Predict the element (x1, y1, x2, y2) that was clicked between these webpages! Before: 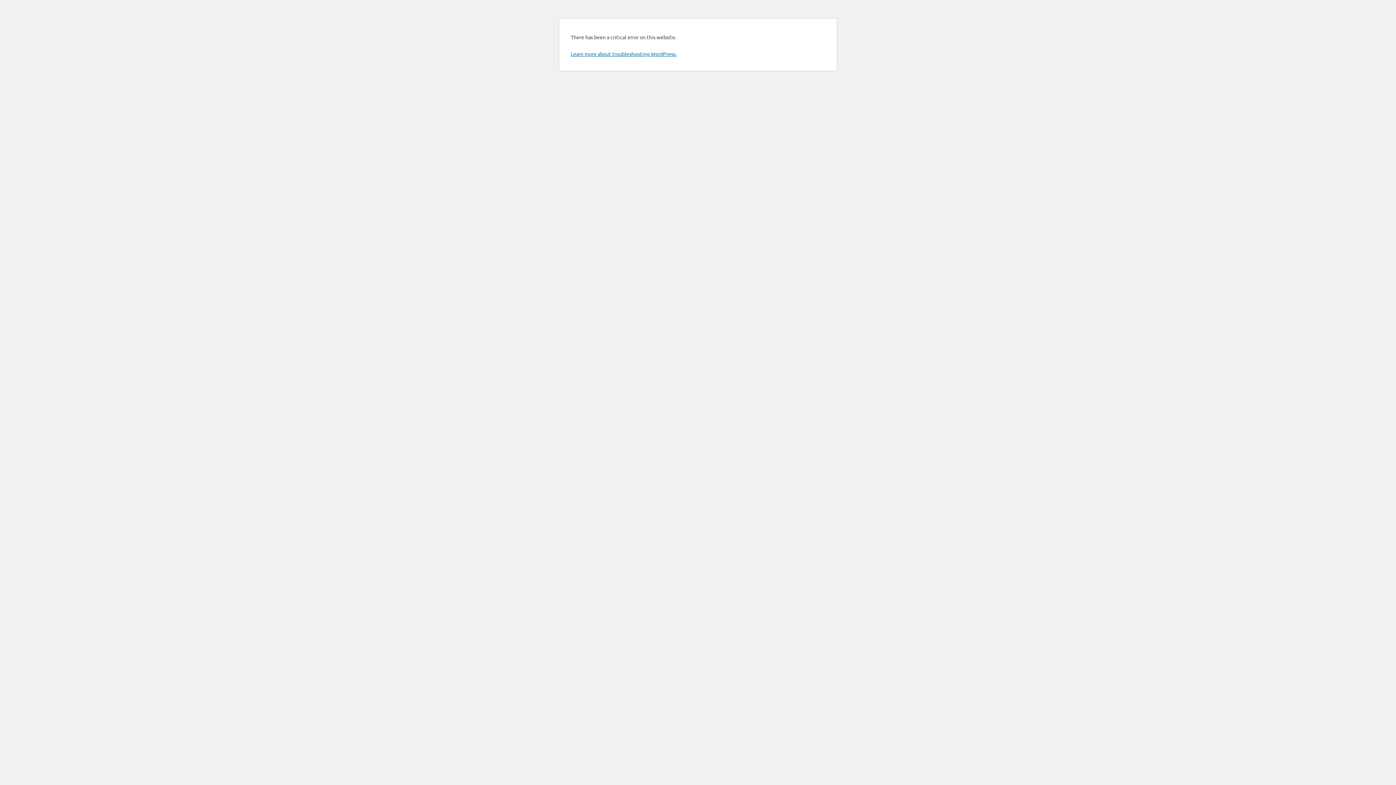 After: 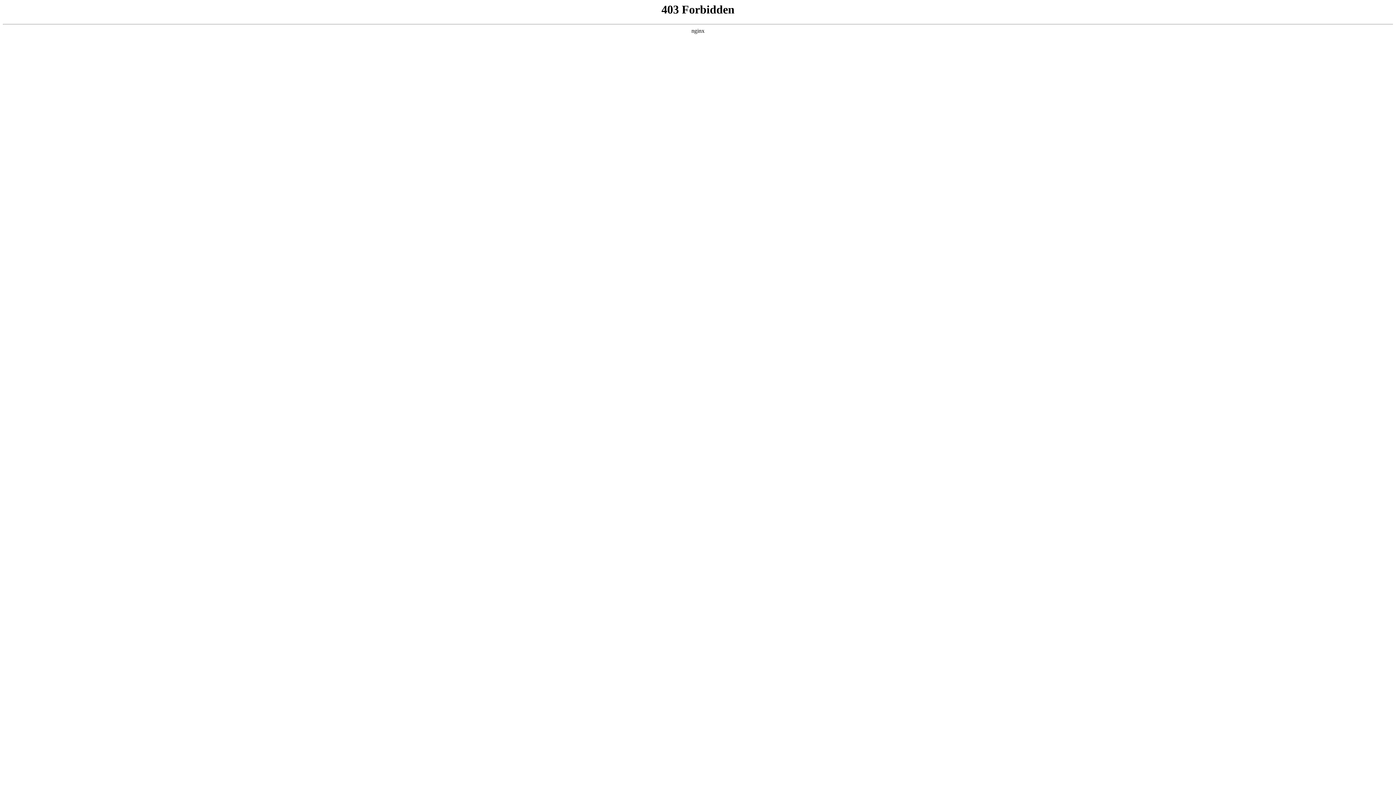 Action: bbox: (570, 50, 676, 57) label: Learn more about troubleshooting WordPress.